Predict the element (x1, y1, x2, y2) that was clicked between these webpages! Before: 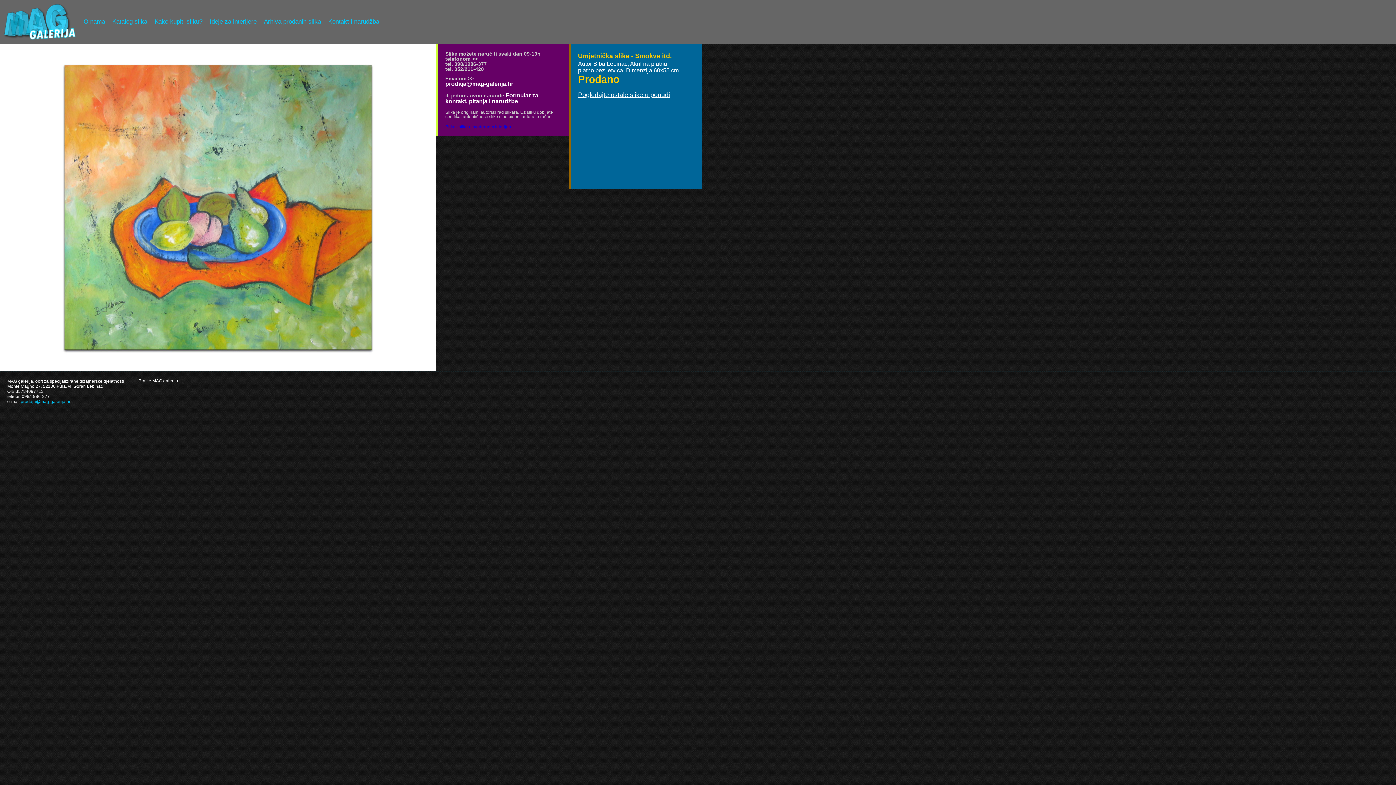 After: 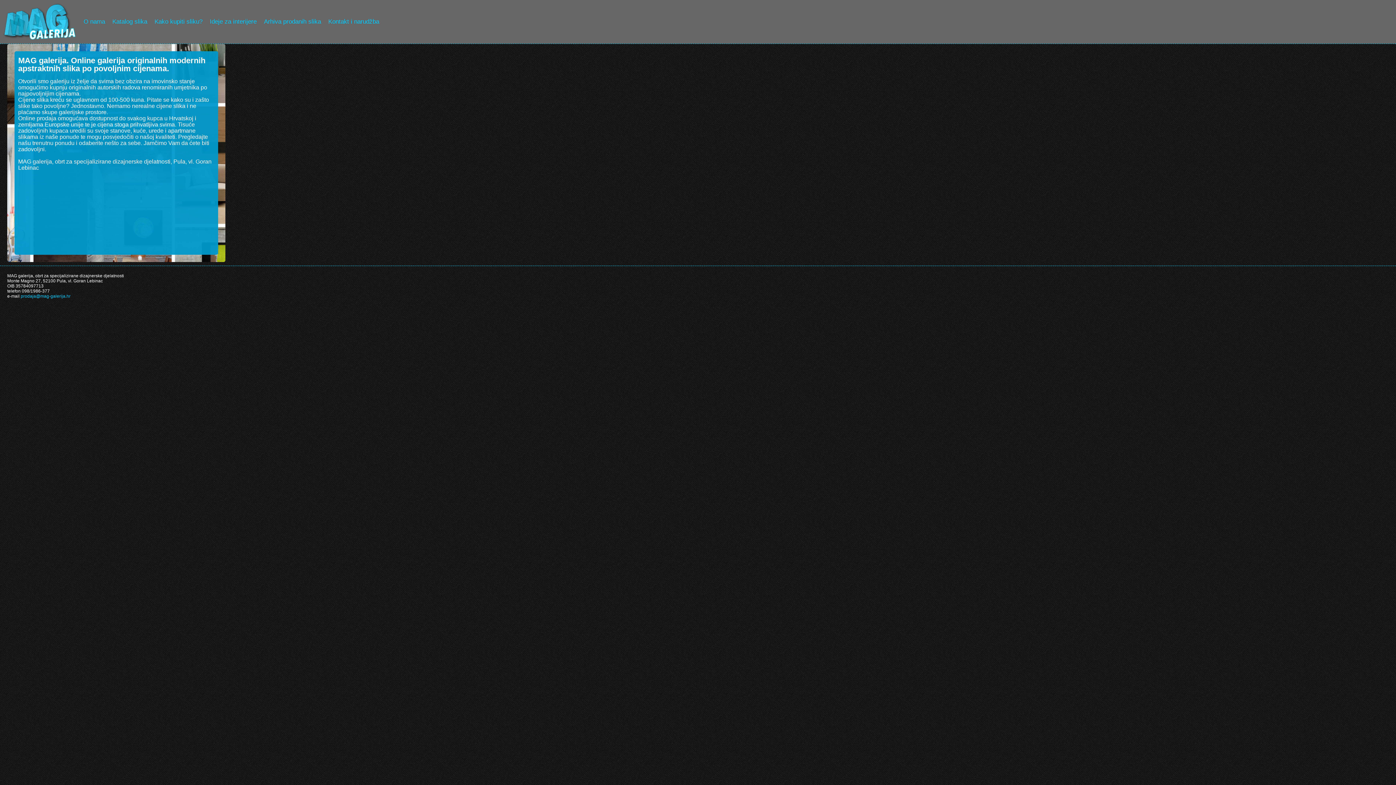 Action: label: O nama bbox: (80, 0, 108, 43)